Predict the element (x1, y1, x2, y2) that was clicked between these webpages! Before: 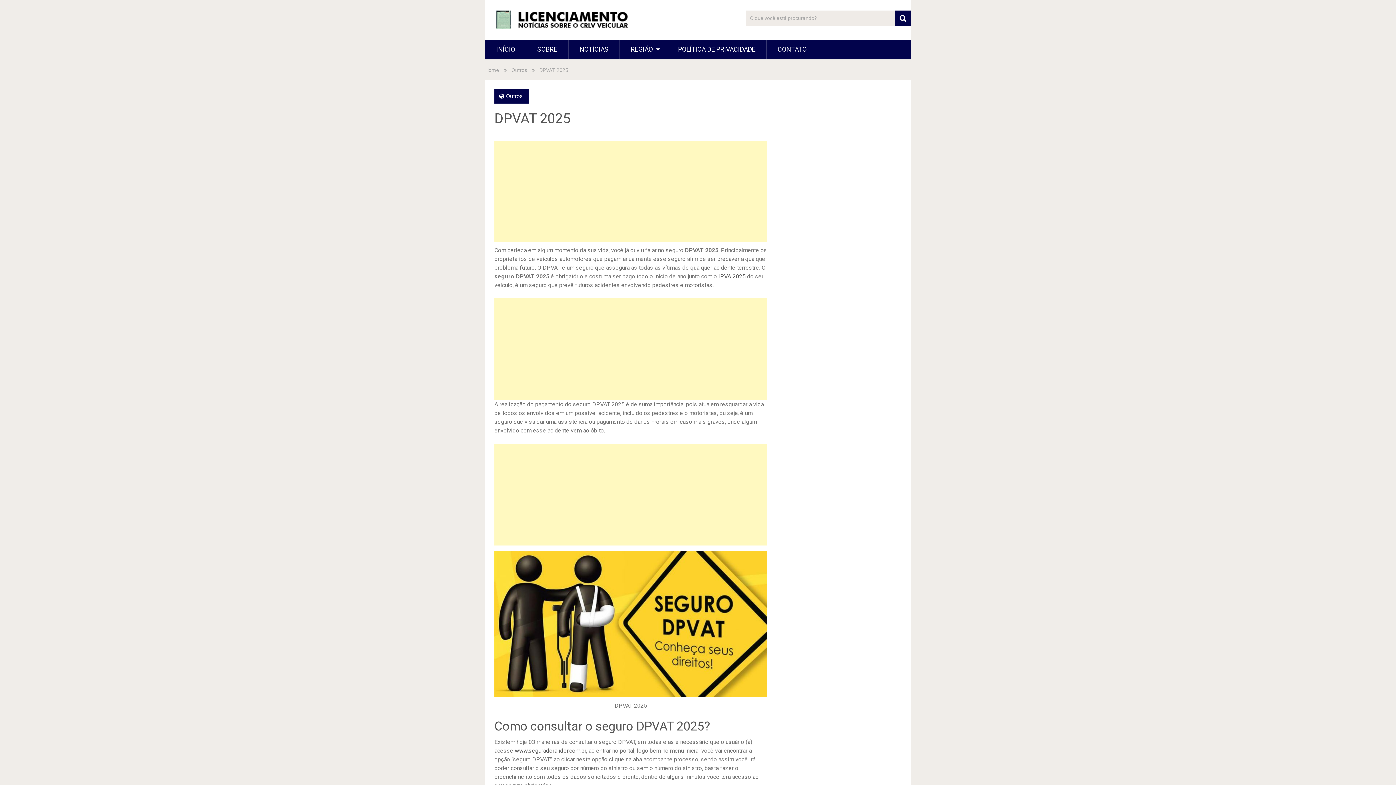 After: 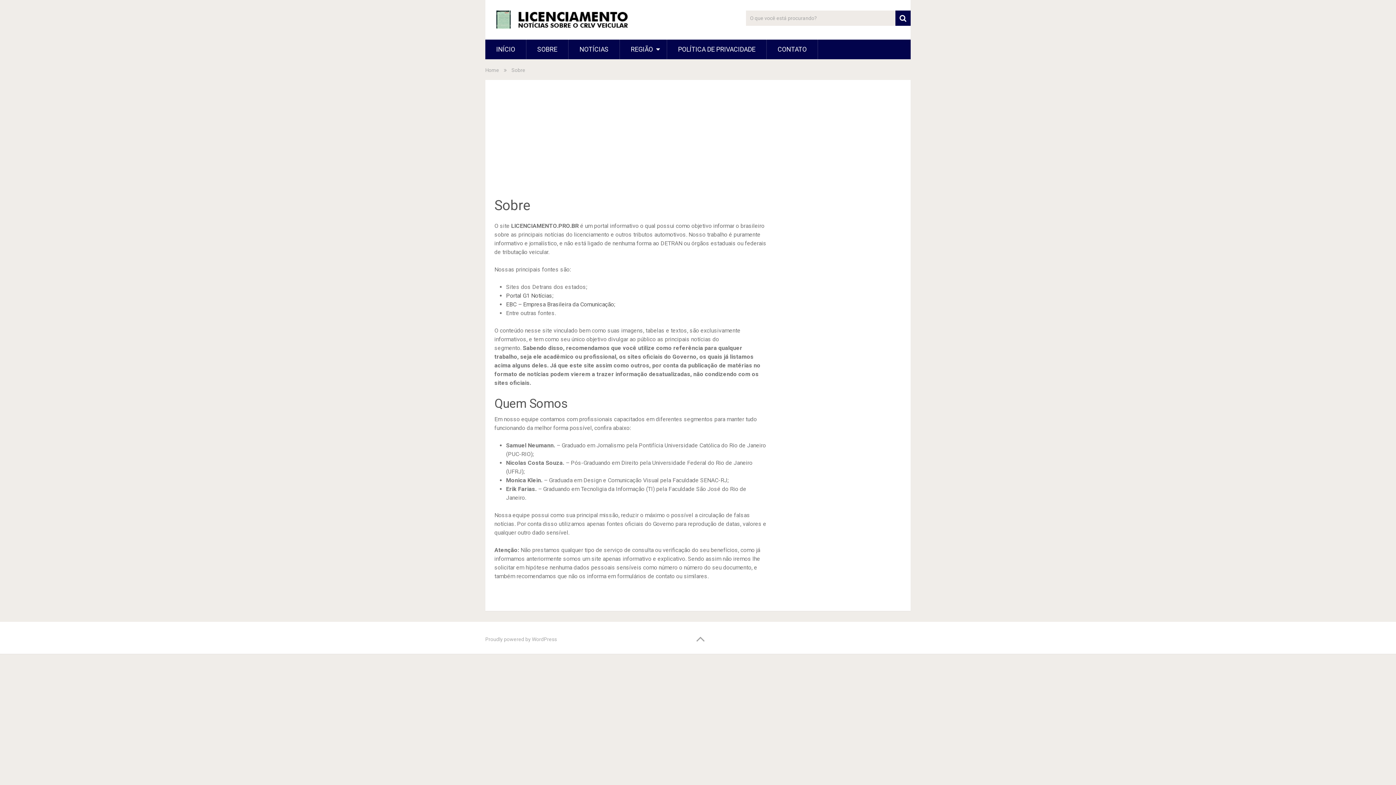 Action: bbox: (526, 39, 568, 59) label: SOBRE